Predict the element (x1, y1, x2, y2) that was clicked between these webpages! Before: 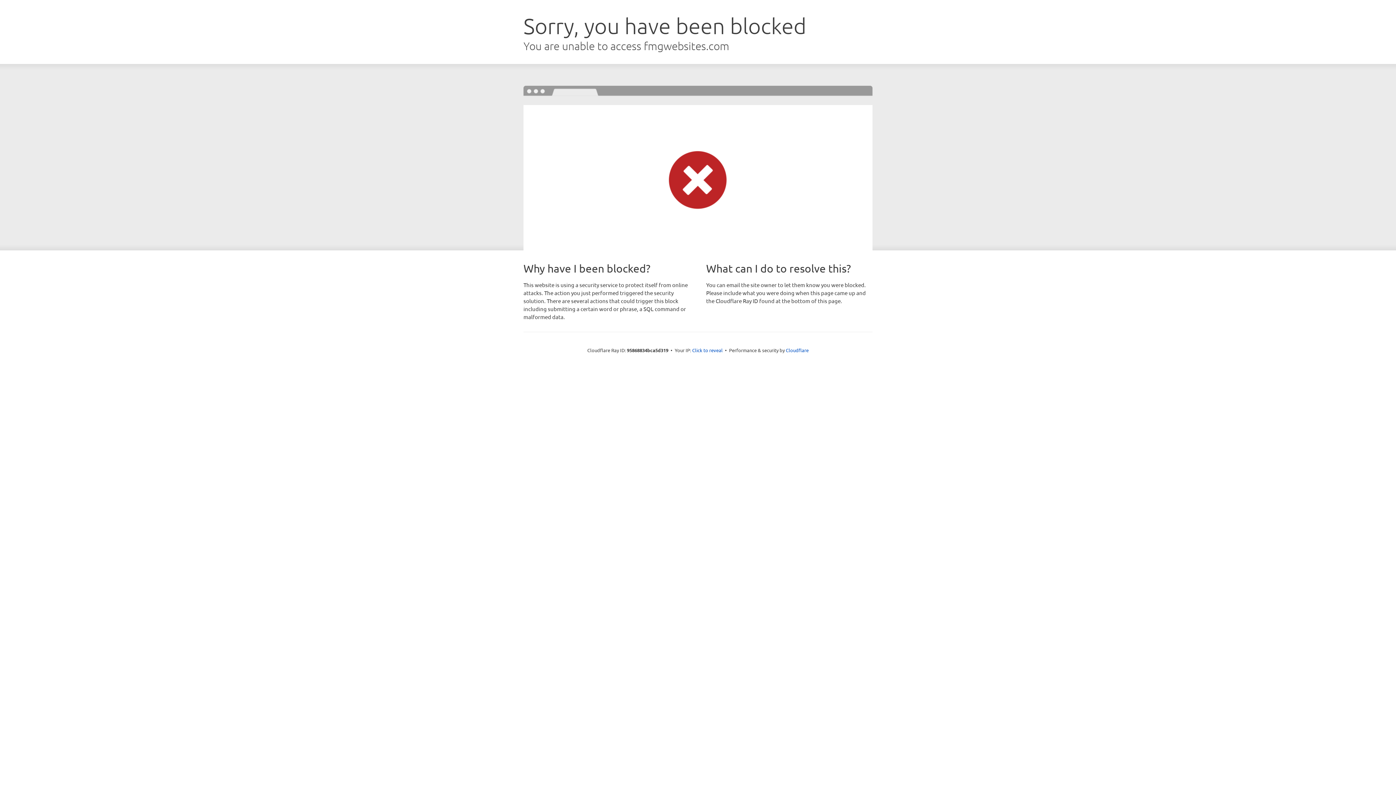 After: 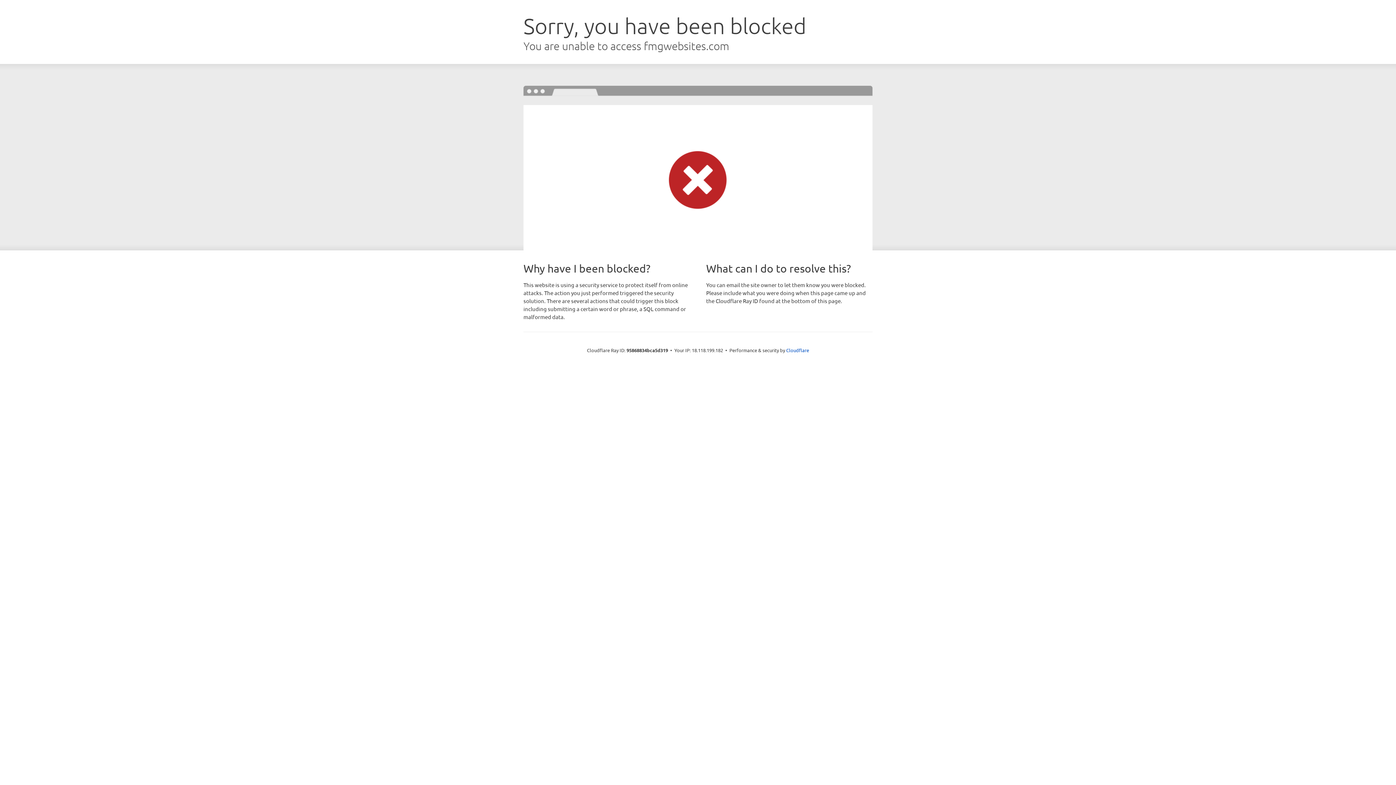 Action: label: Click to reveal bbox: (692, 346, 722, 353)